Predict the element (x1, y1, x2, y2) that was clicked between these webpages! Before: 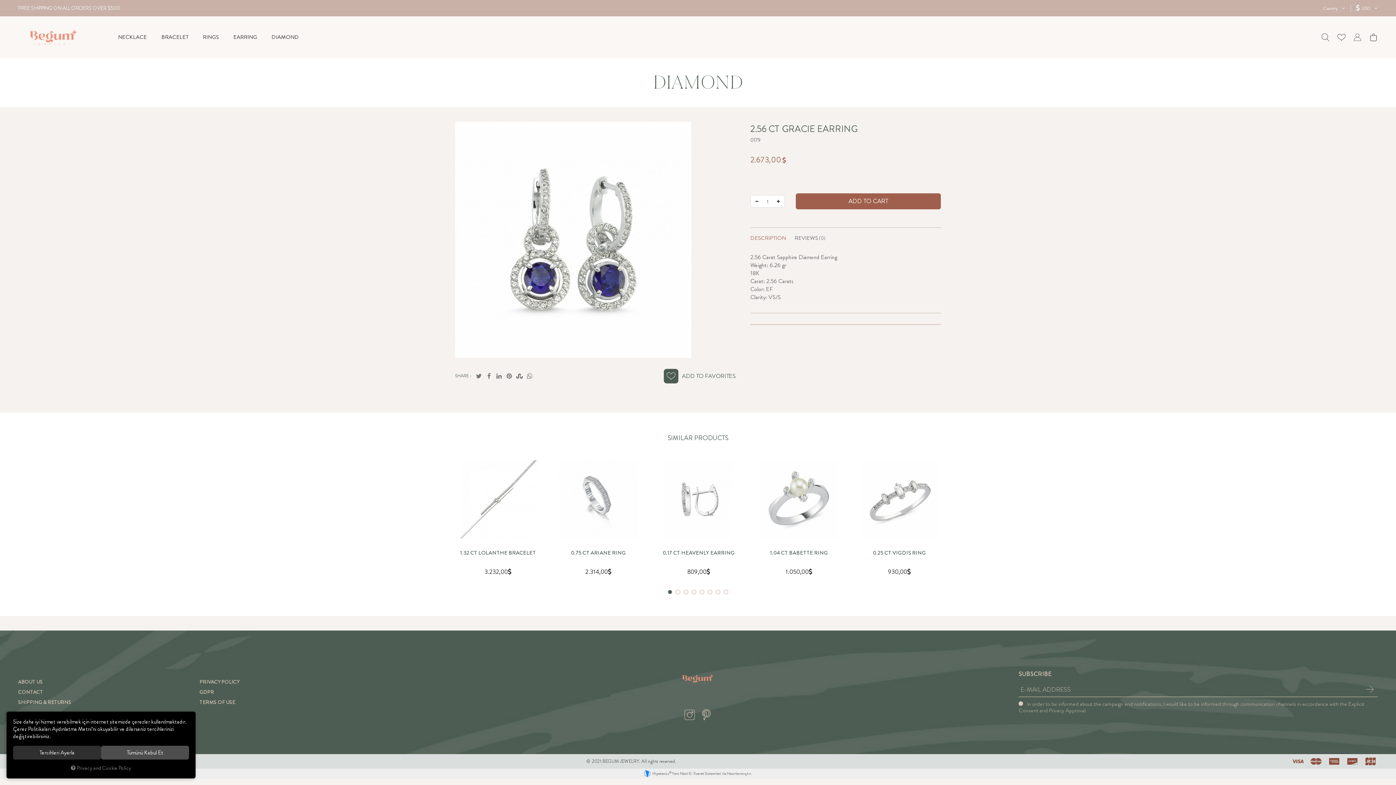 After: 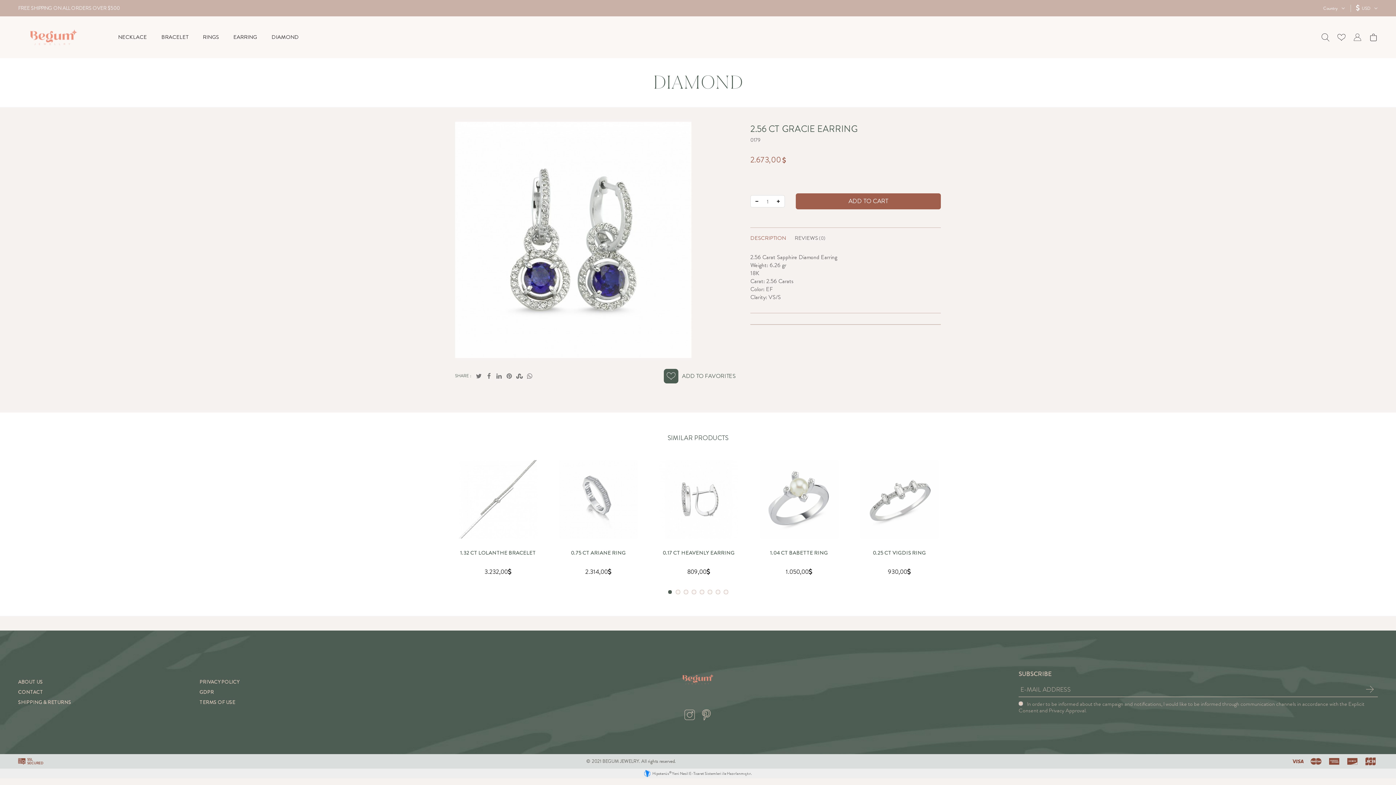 Action: label: Tümünü Kabul Et bbox: (101, 746, 189, 760)